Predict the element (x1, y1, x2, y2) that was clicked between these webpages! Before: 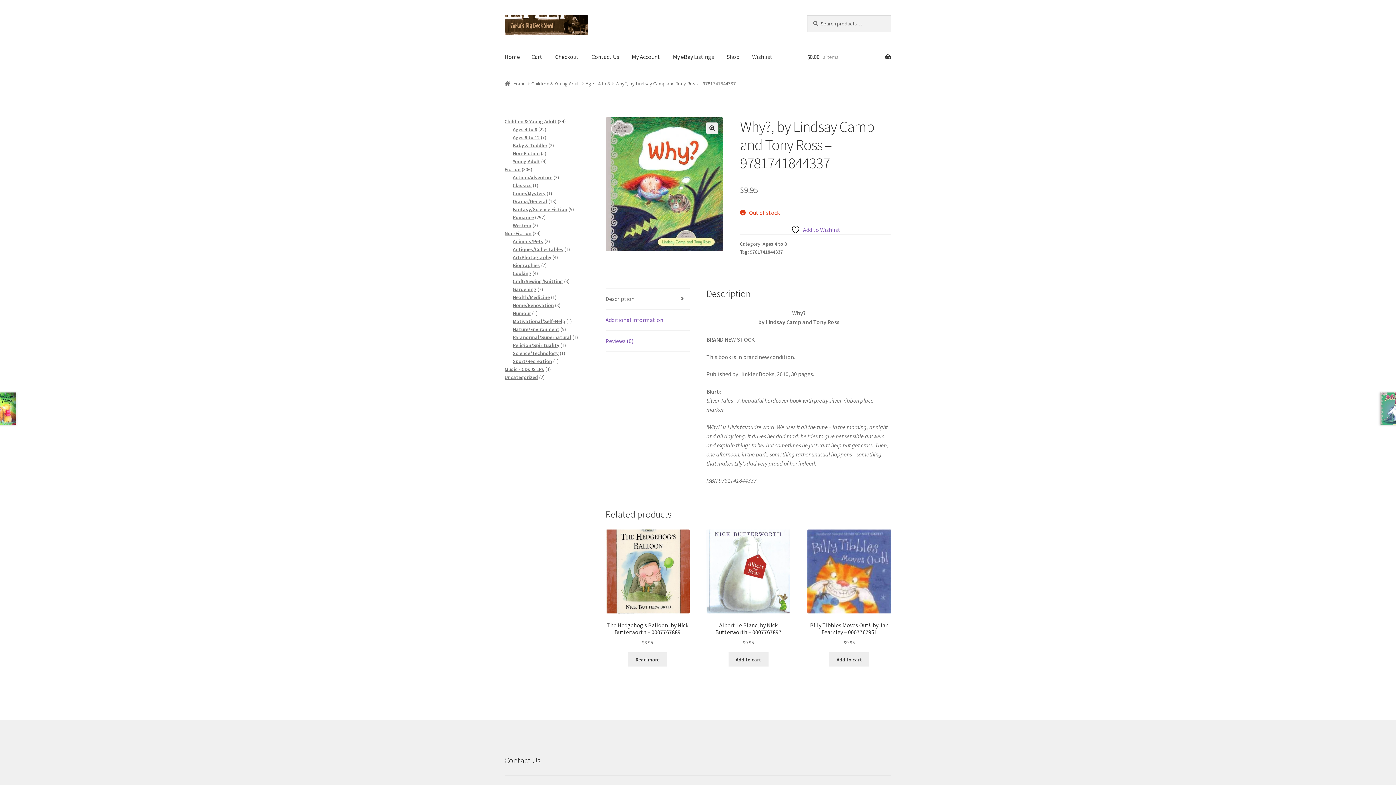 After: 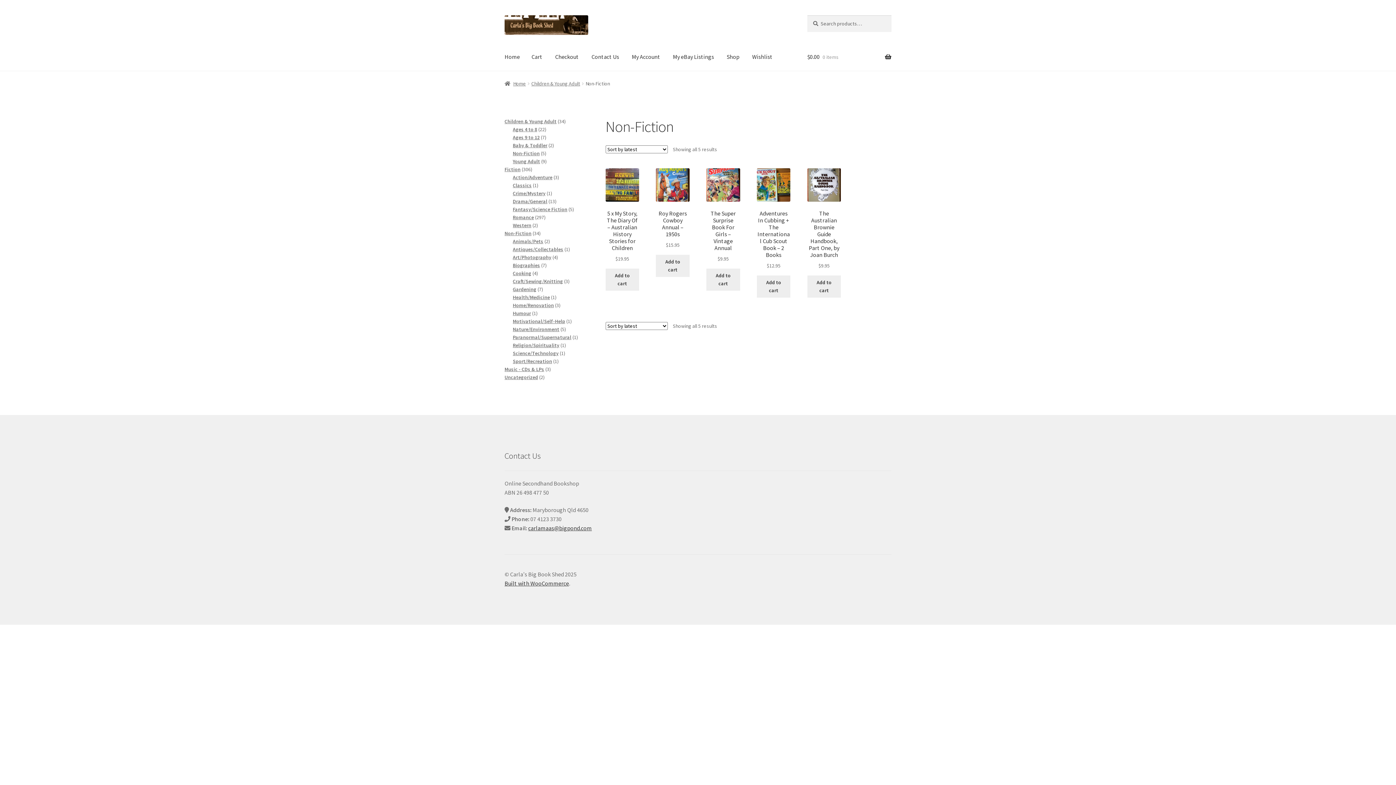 Action: label: Non-Fiction bbox: (512, 150, 539, 156)